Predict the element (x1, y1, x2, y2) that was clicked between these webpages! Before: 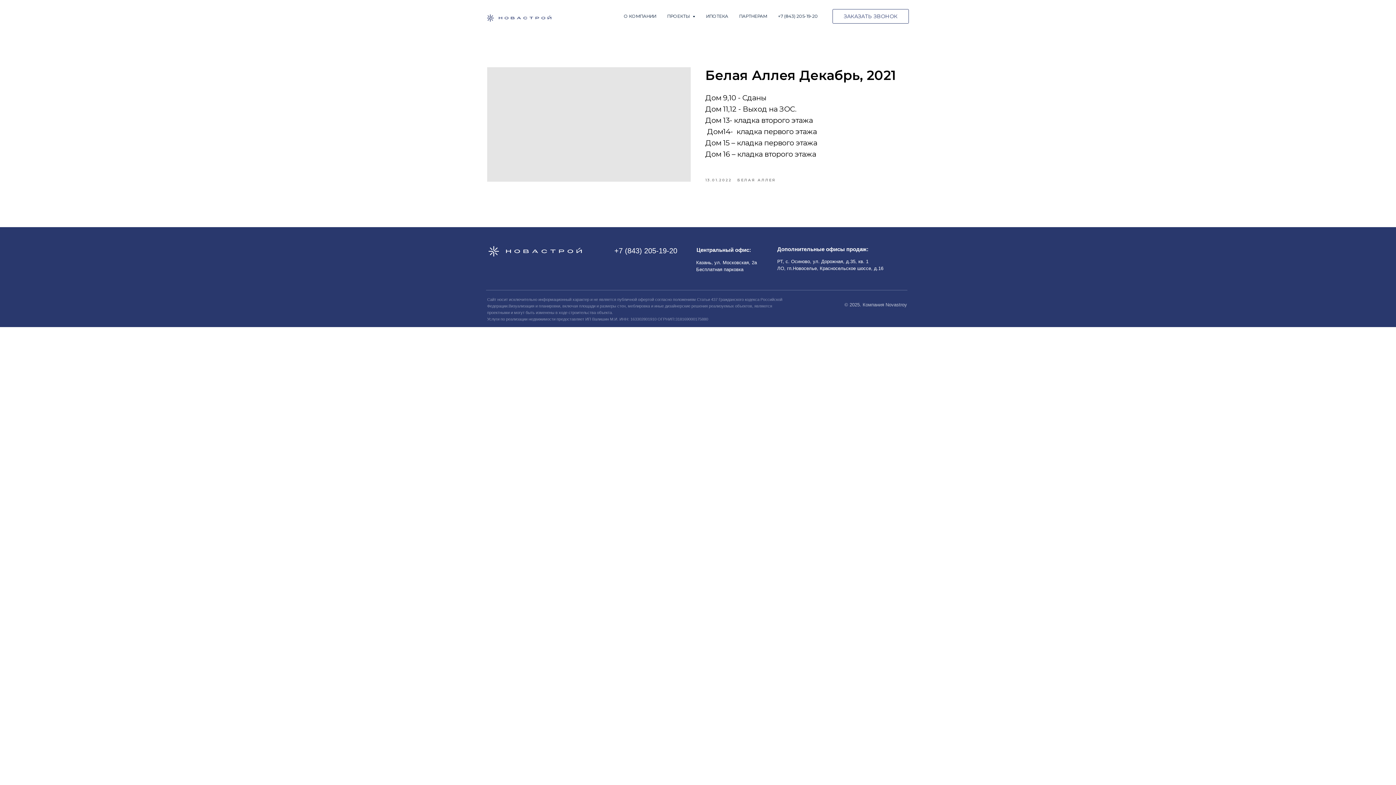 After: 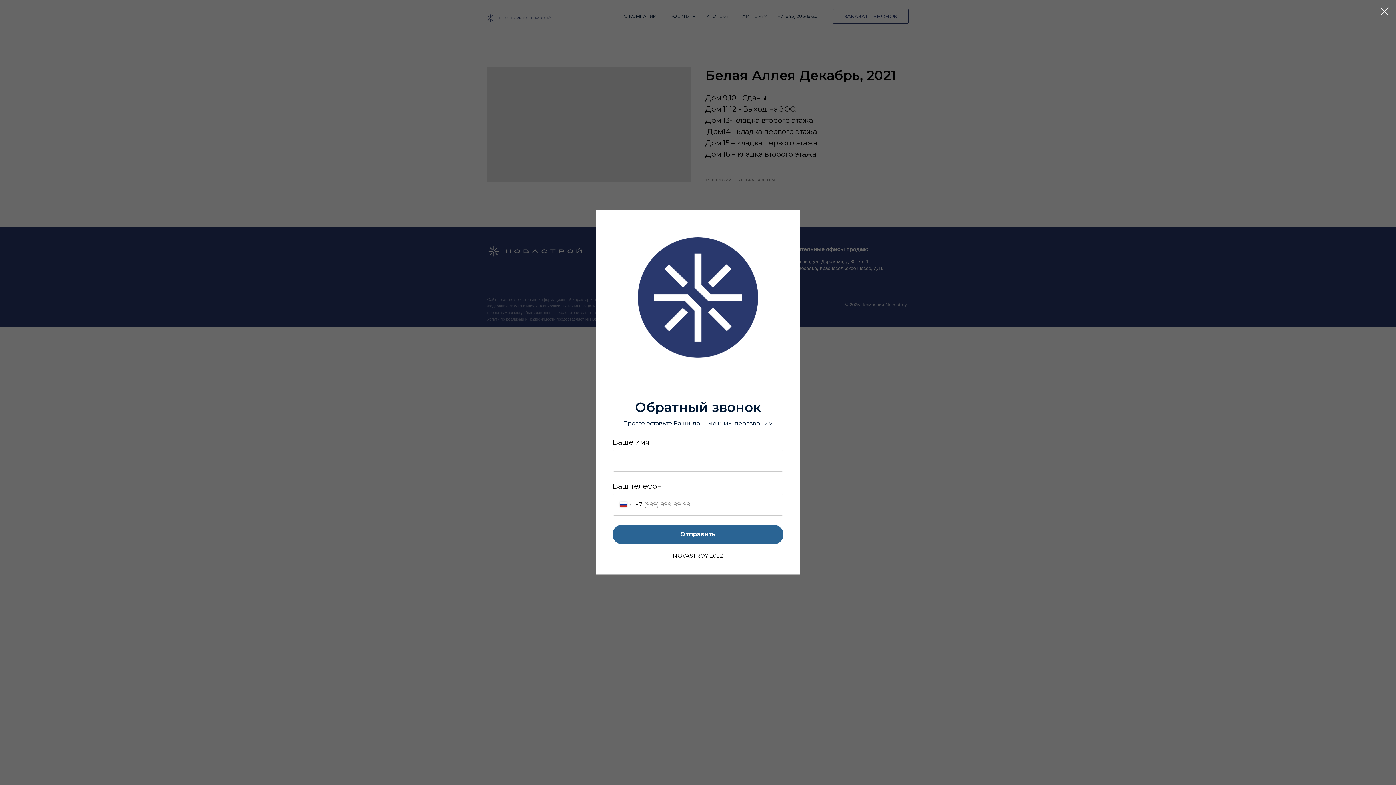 Action: bbox: (832, 9, 909, 23) label: ЗАКАЗАТЬ ЗВОНОК